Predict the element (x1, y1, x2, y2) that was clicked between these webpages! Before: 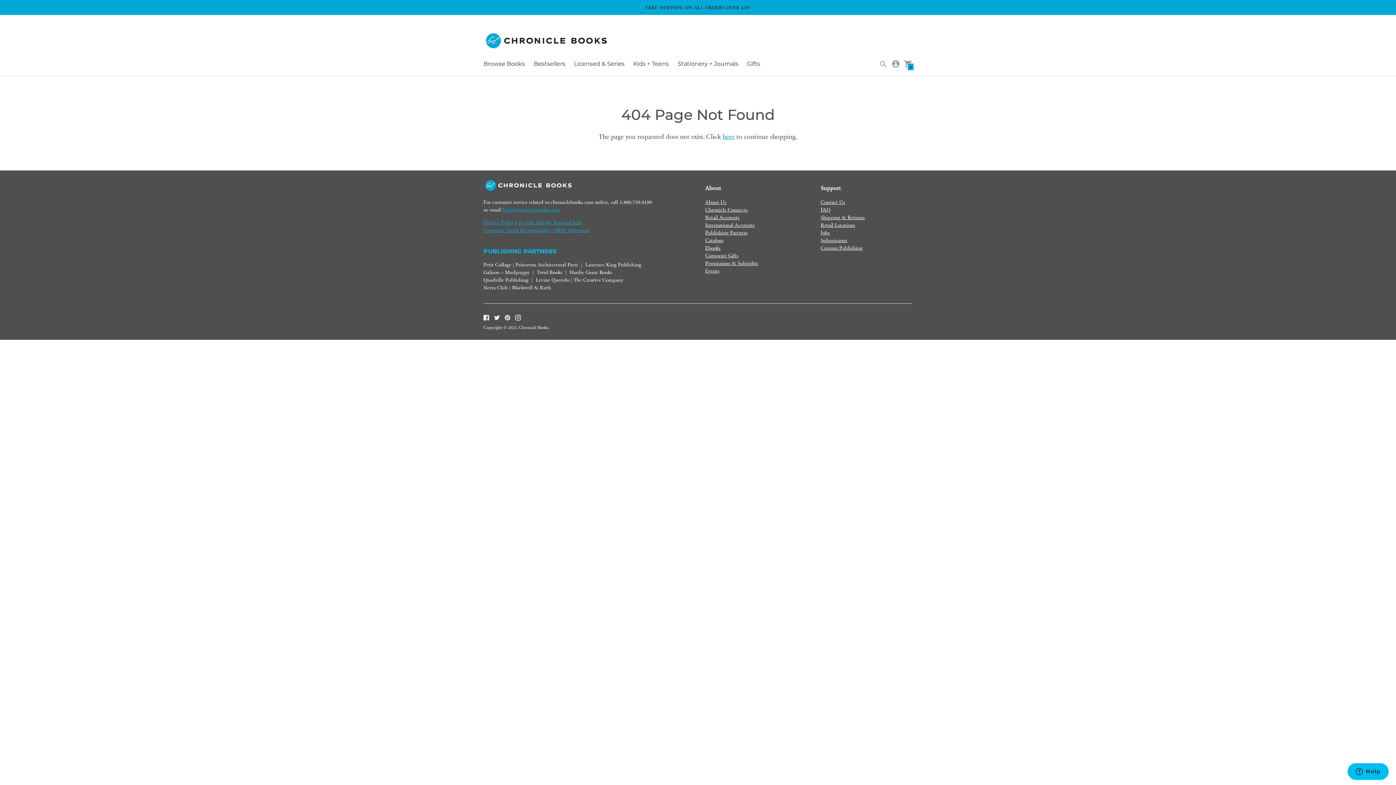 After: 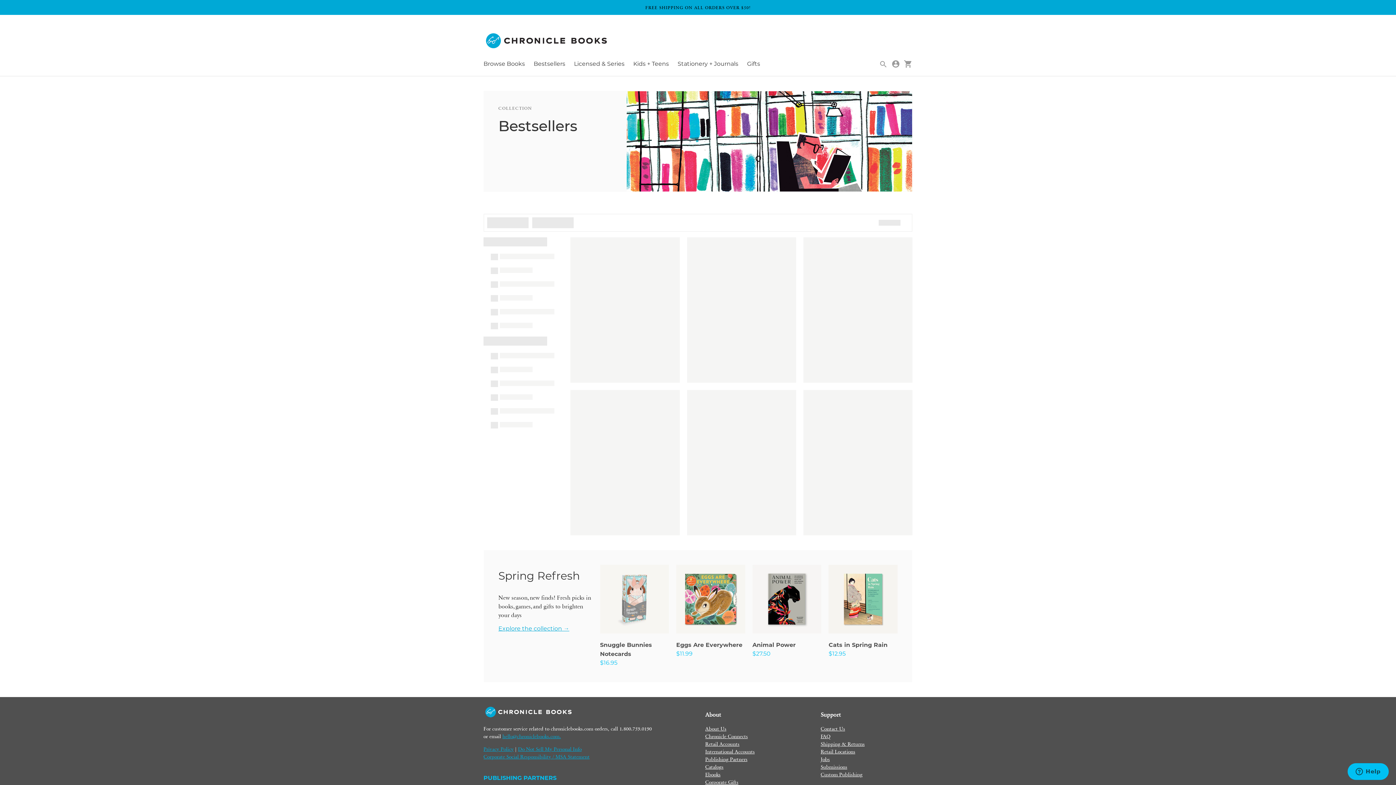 Action: label: Bestsellers bbox: (533, 59, 565, 68)